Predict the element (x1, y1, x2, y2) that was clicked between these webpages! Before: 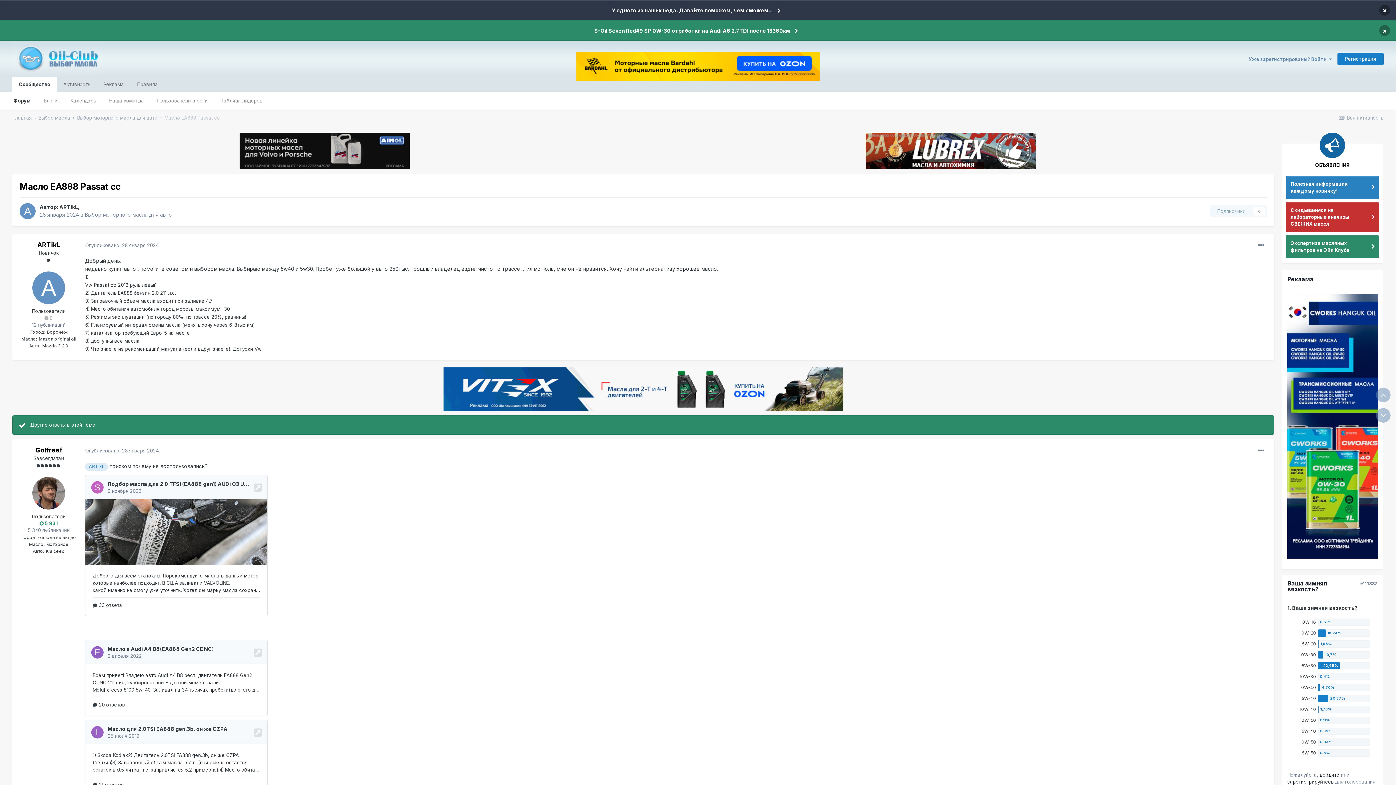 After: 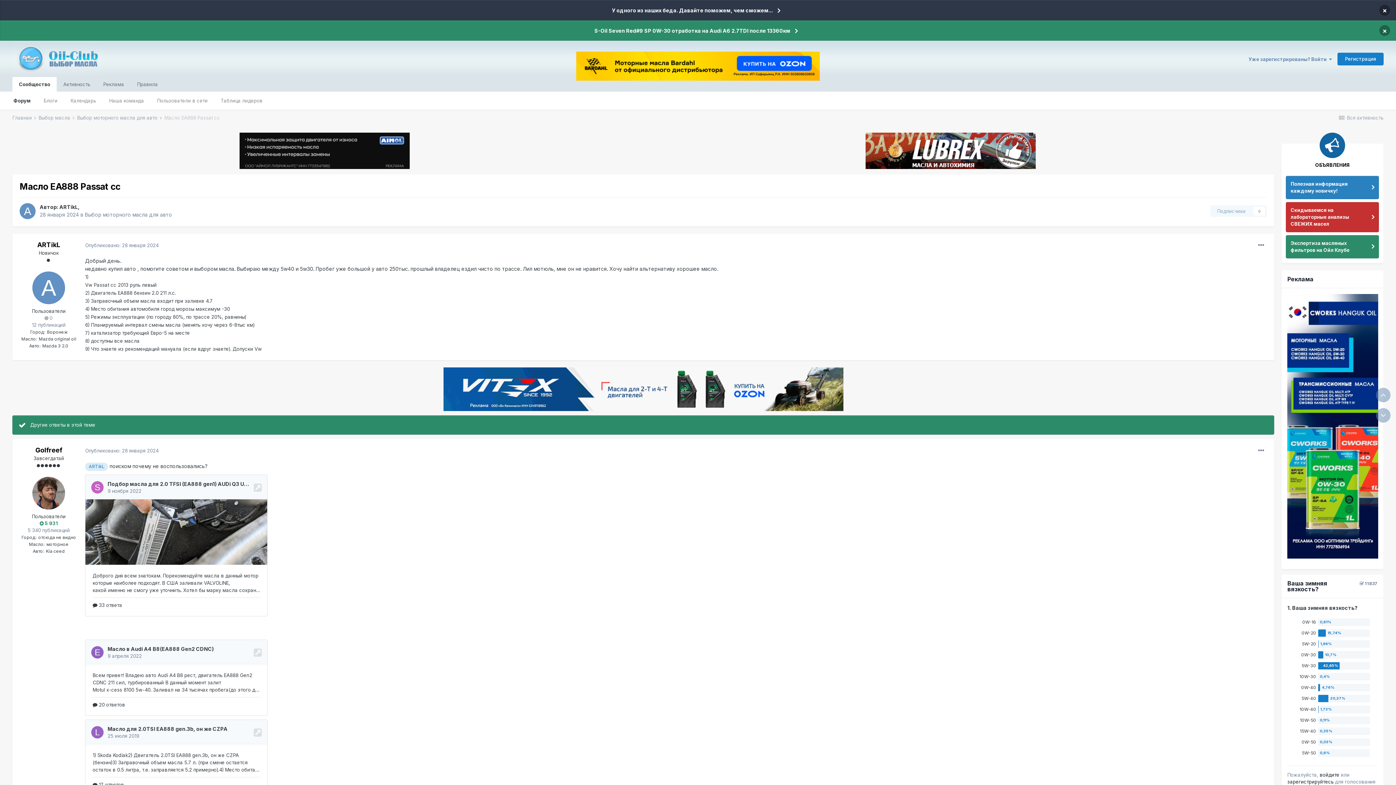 Action: bbox: (865, 147, 1036, 153)